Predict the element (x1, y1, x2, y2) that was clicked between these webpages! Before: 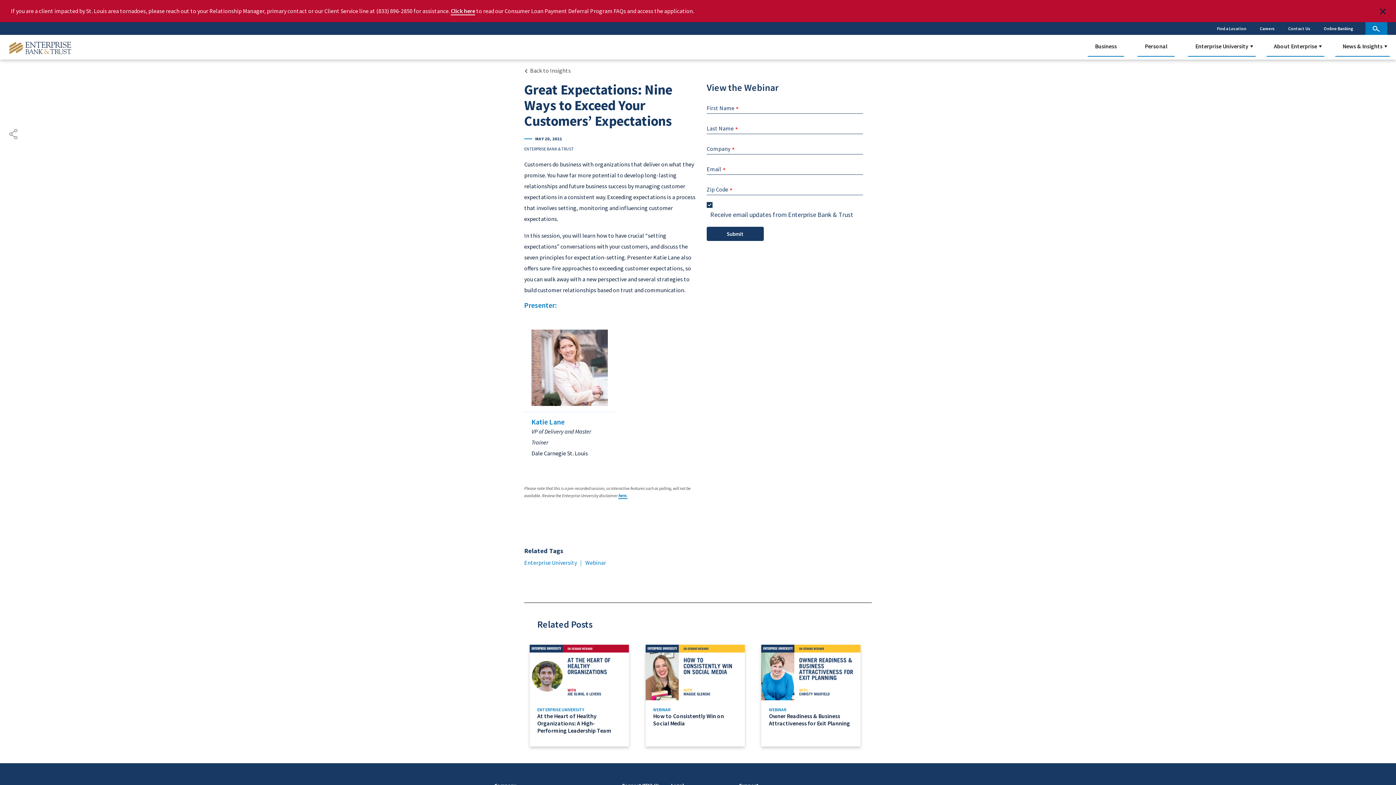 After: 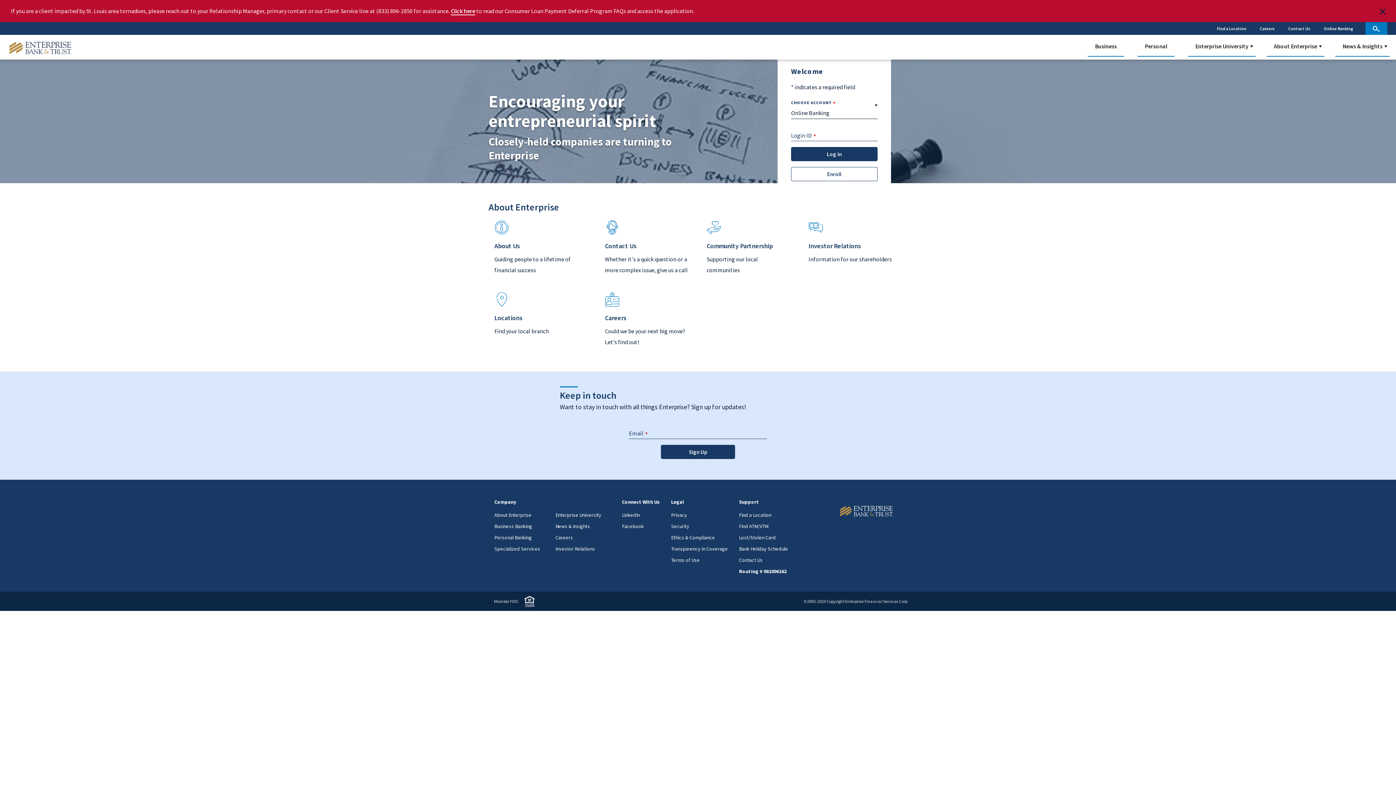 Action: label: About Enterprise bbox: (1266, 36, 1324, 56)